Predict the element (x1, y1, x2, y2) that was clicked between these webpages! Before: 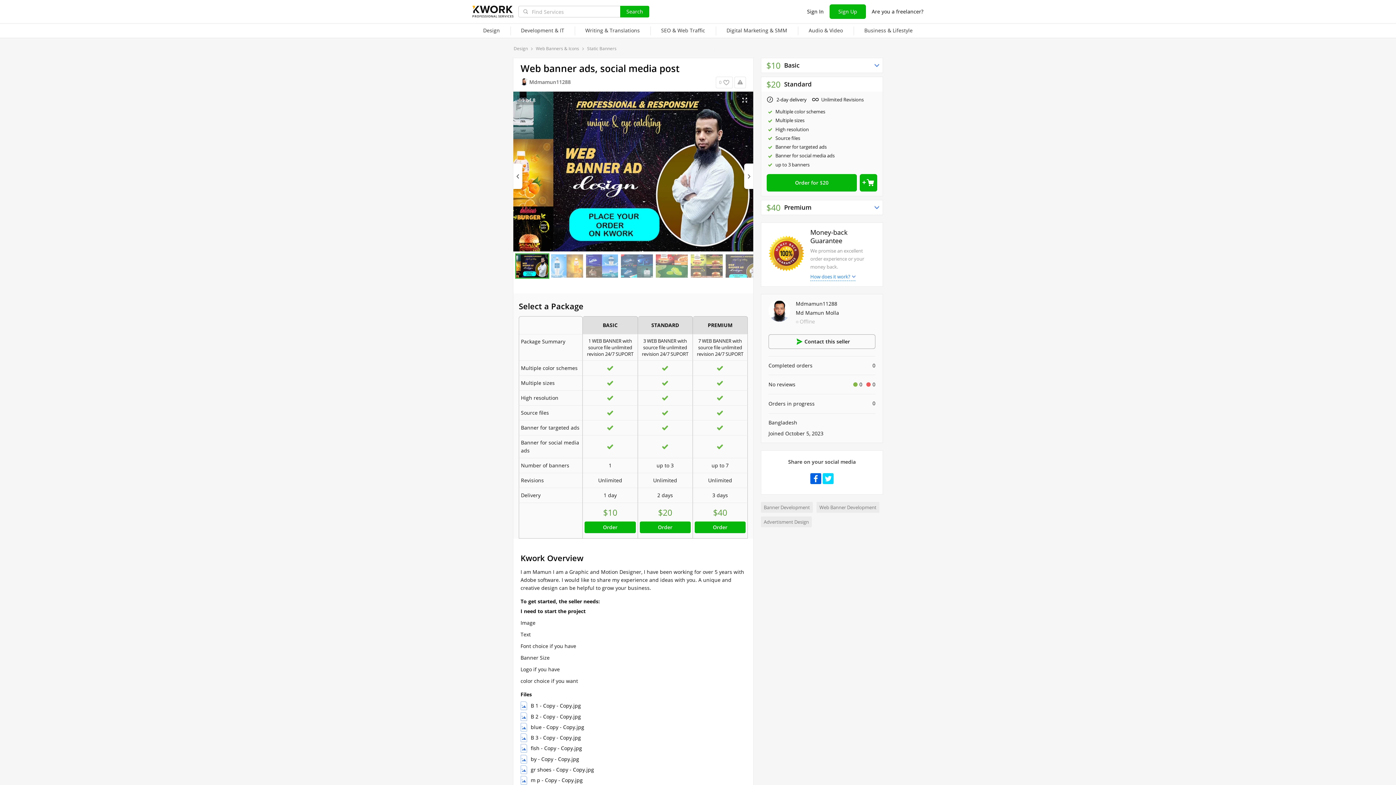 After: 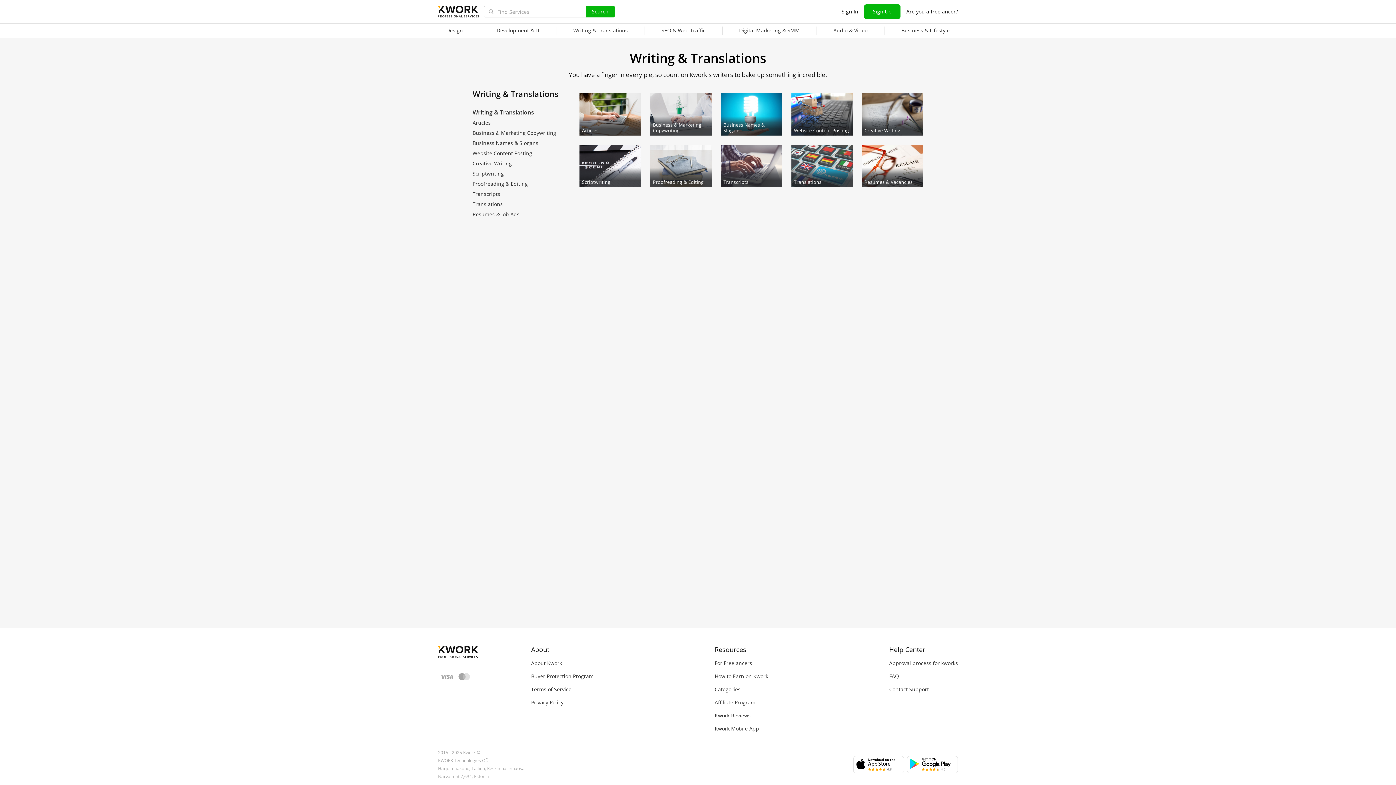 Action: label: Writing & Translations bbox: (574, 23, 650, 38)